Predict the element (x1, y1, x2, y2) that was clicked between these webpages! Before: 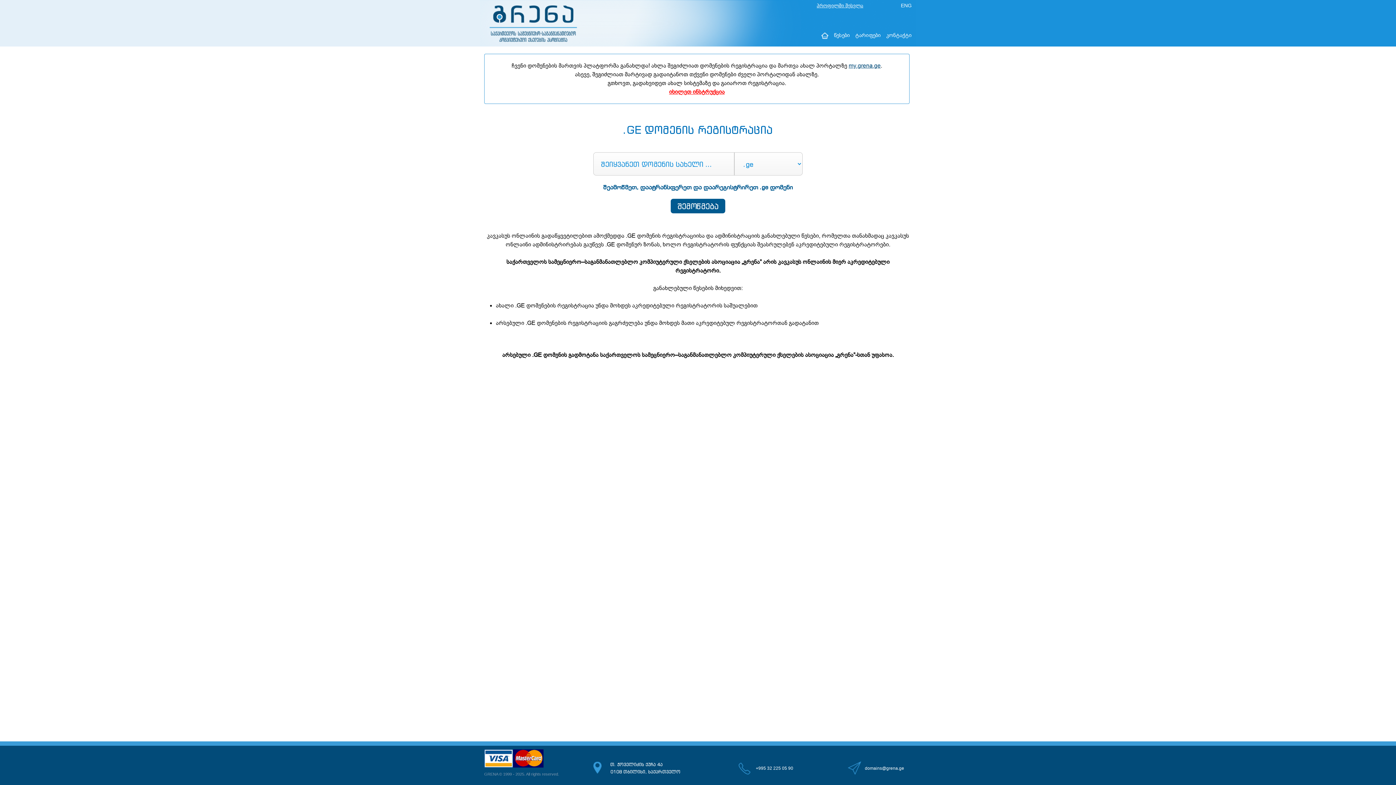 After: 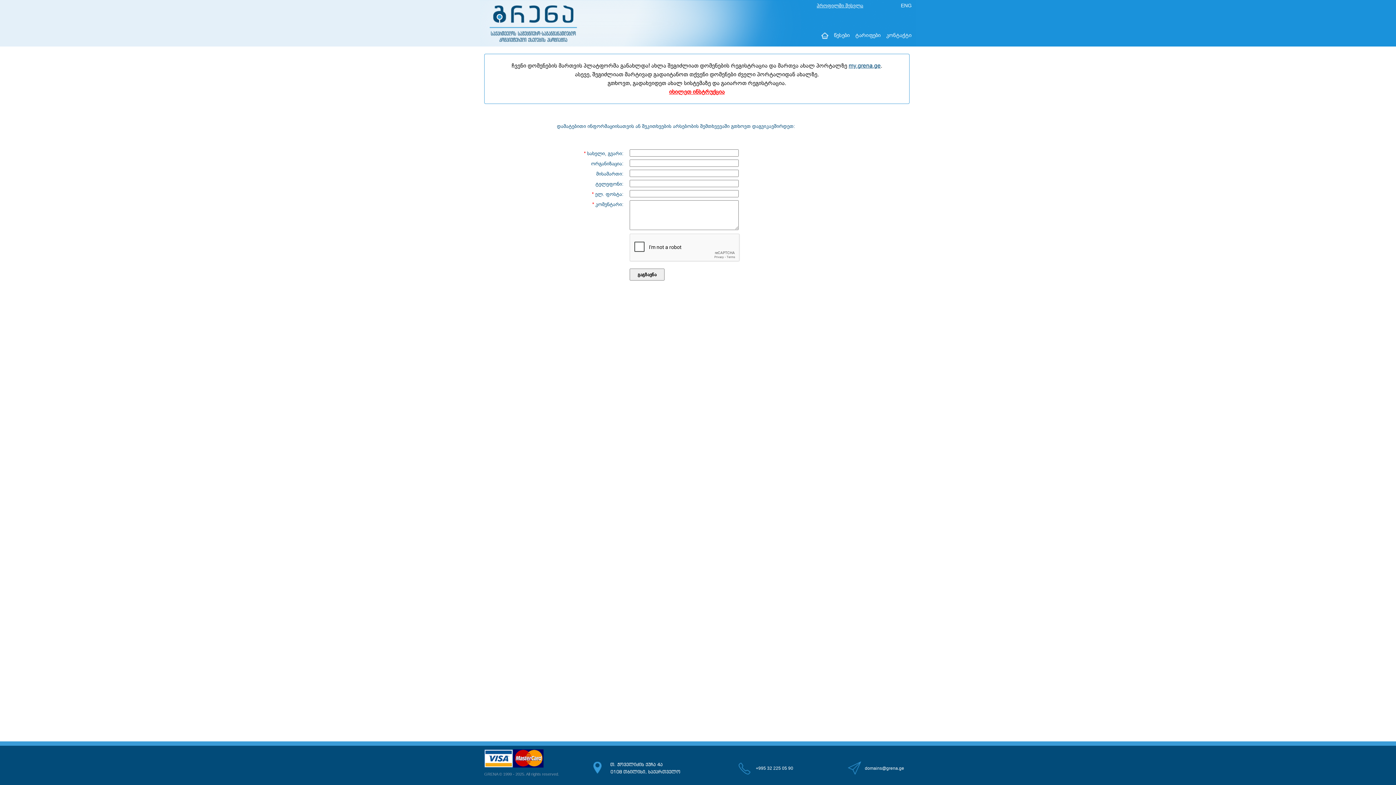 Action: label: კონტაქტი bbox: (886, 31, 912, 40)